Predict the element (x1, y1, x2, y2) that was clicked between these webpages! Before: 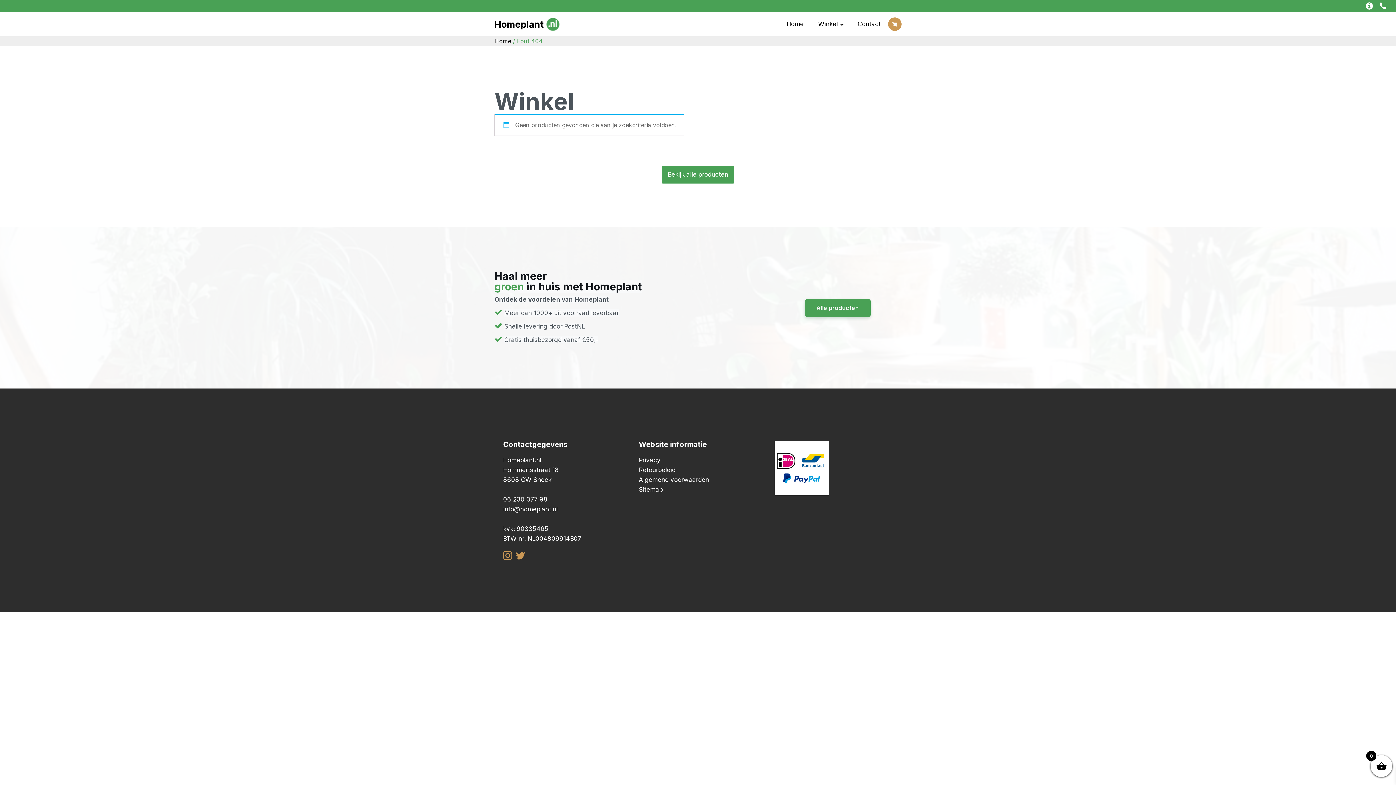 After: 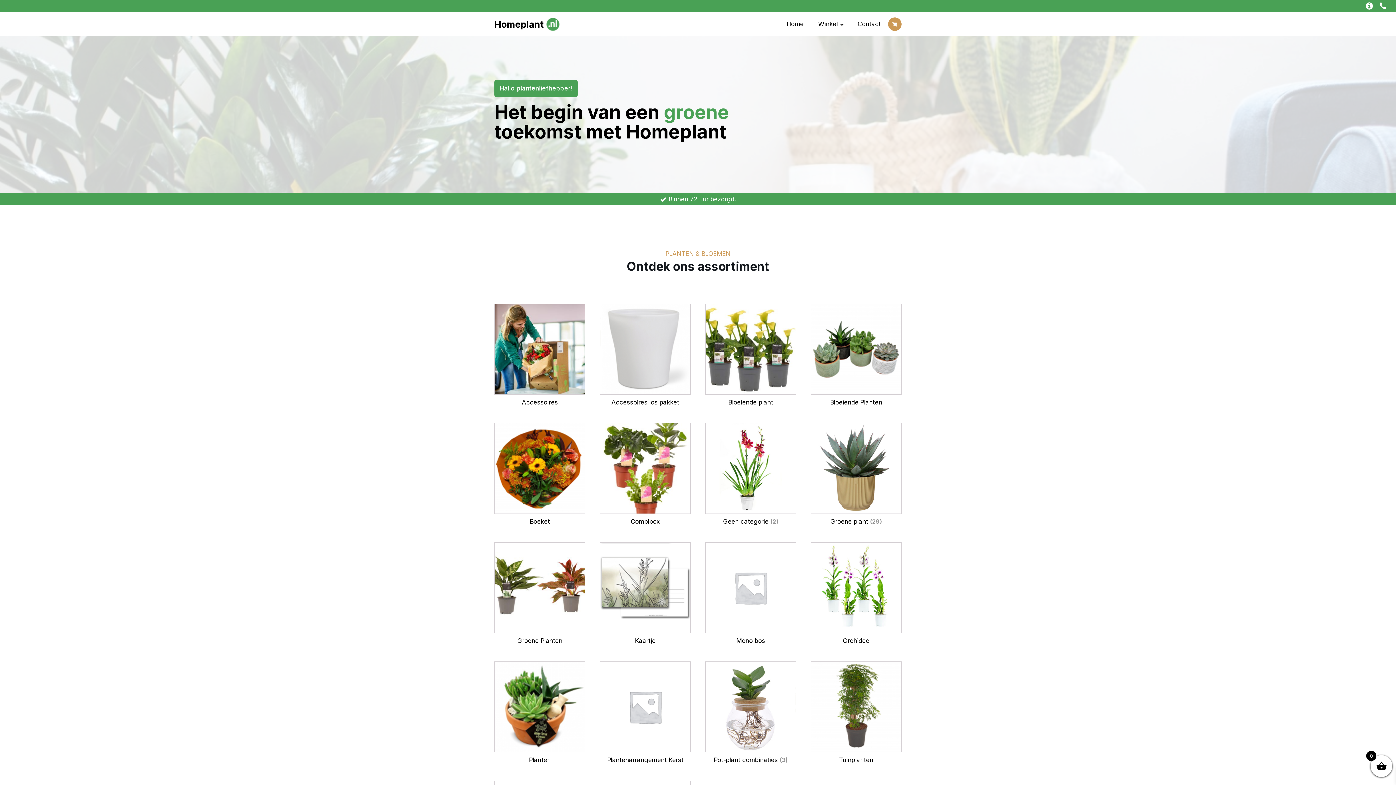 Action: bbox: (494, 37, 511, 44) label: Home